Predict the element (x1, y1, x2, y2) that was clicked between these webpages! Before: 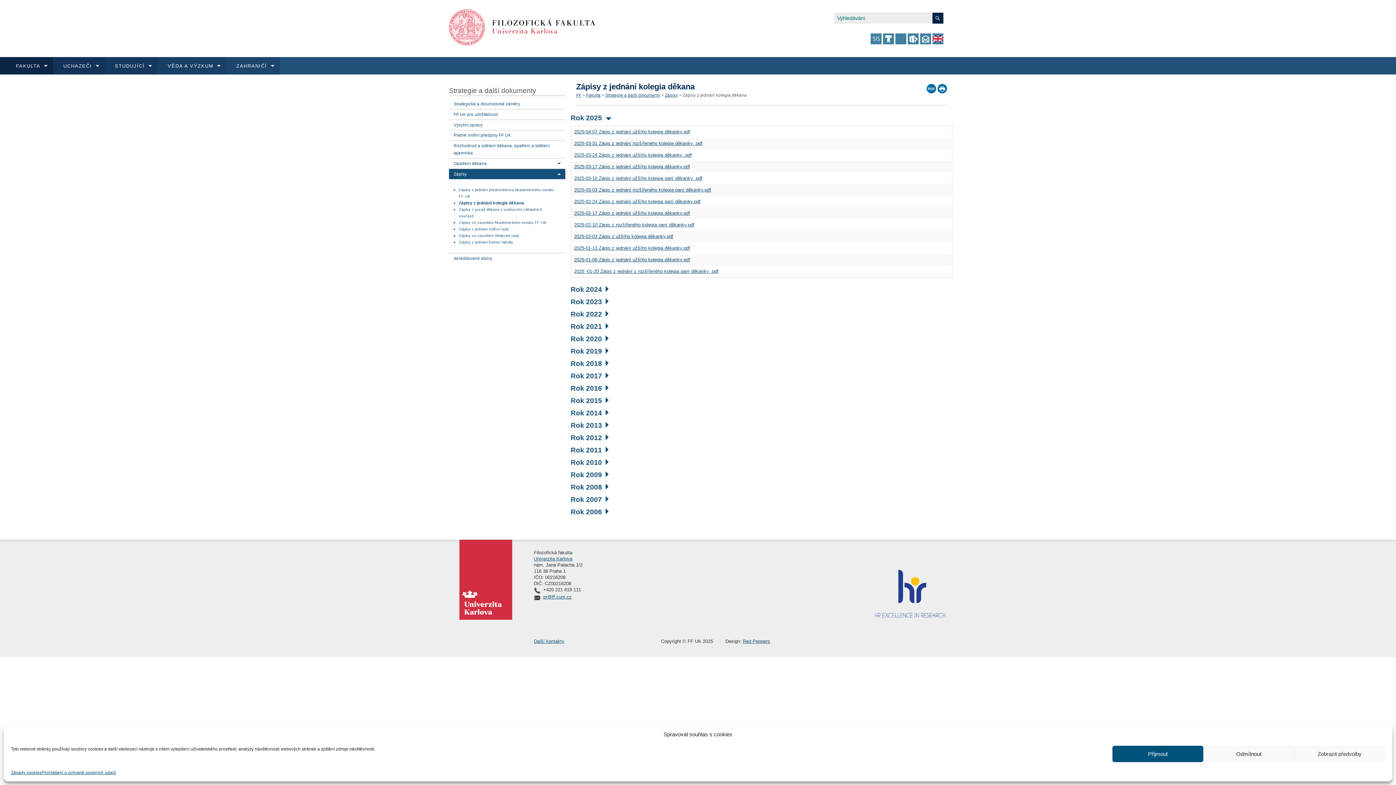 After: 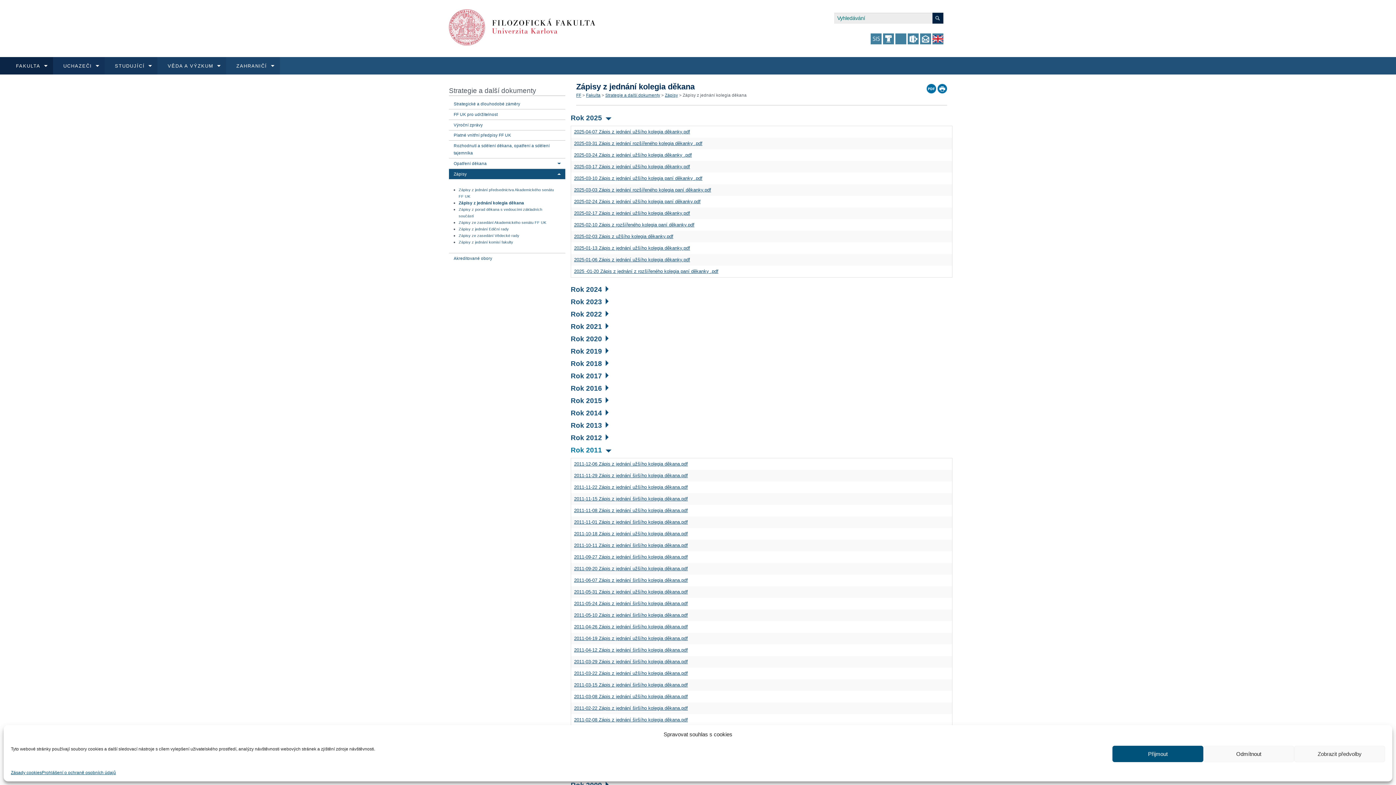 Action: bbox: (570, 446, 608, 454) label: Rok 2011